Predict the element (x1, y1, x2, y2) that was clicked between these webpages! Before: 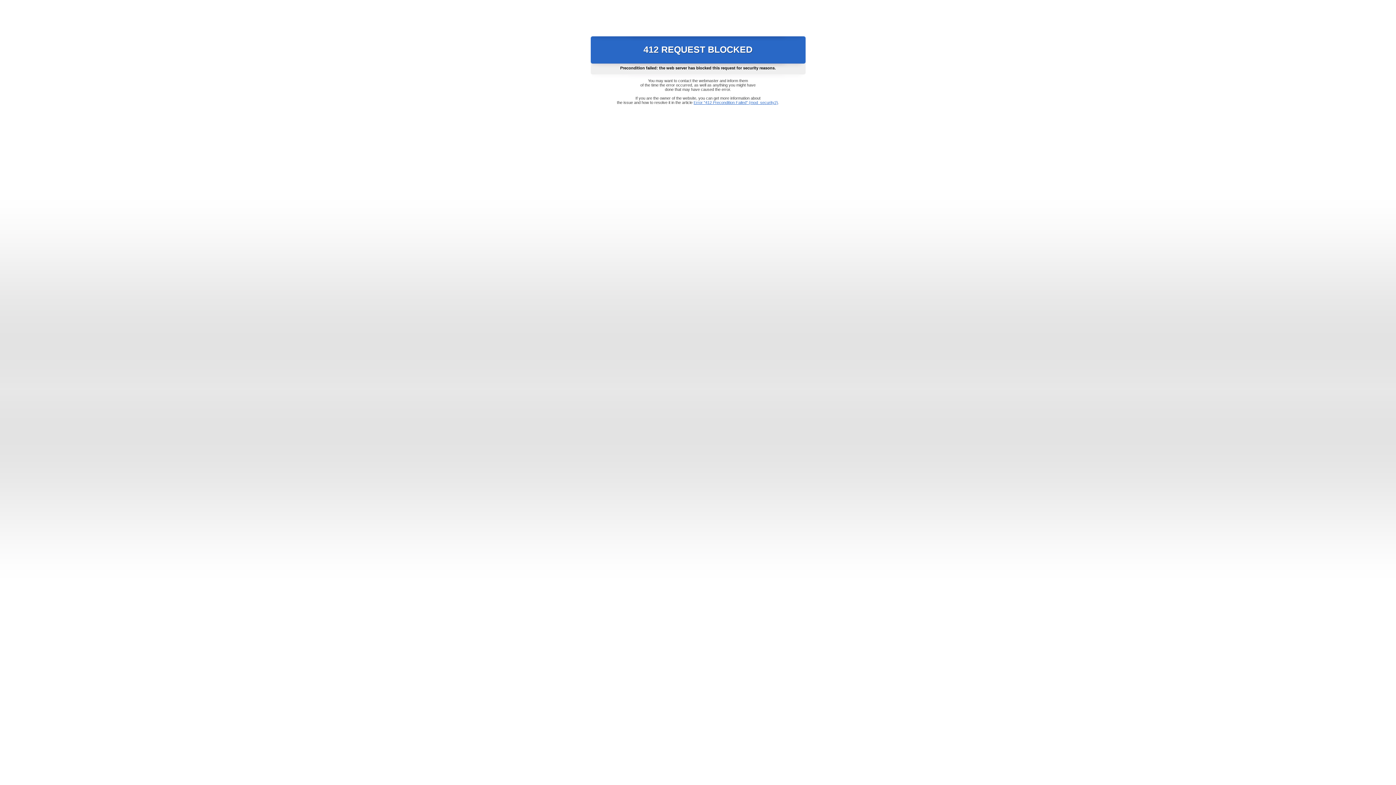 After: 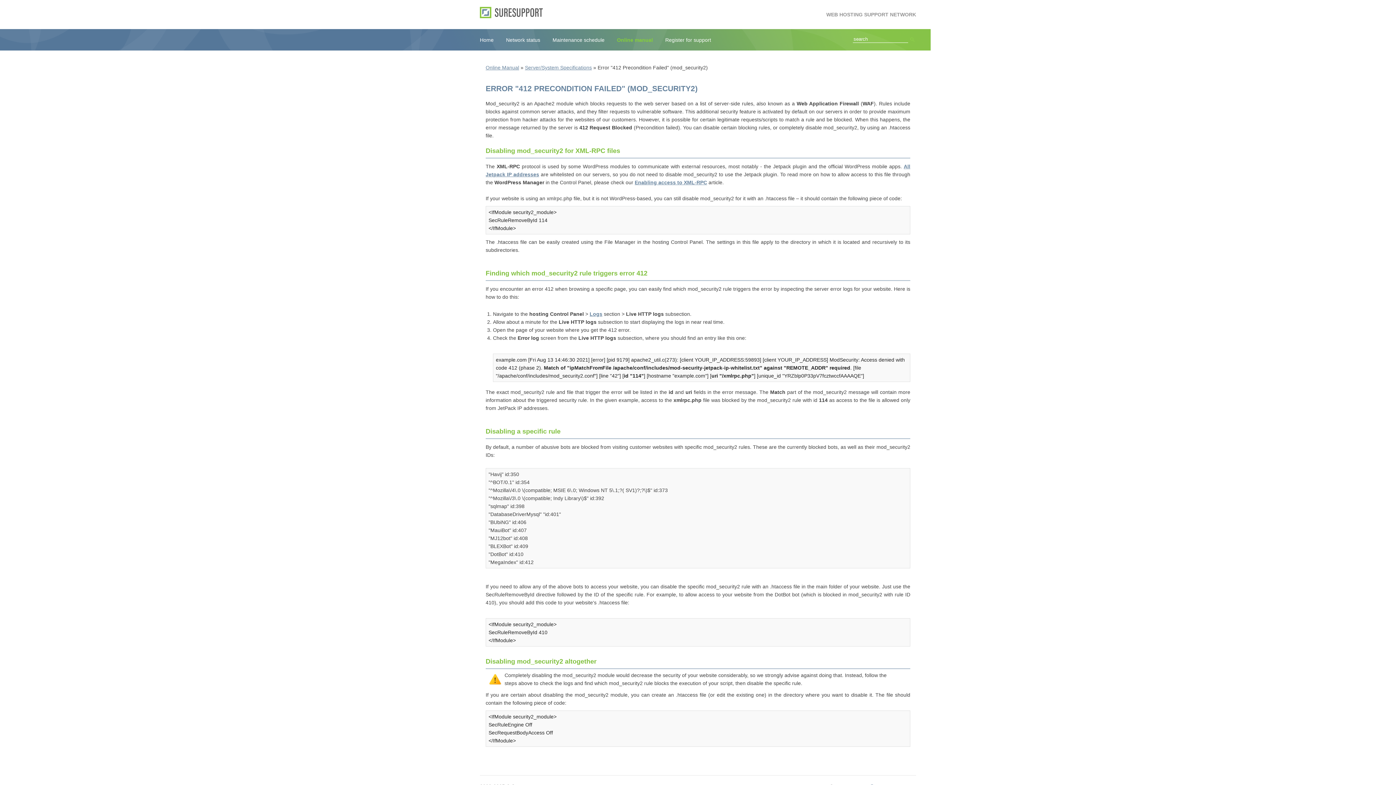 Action: bbox: (693, 100, 778, 104) label: Error "412 Precondition Failed" (mod_security2)